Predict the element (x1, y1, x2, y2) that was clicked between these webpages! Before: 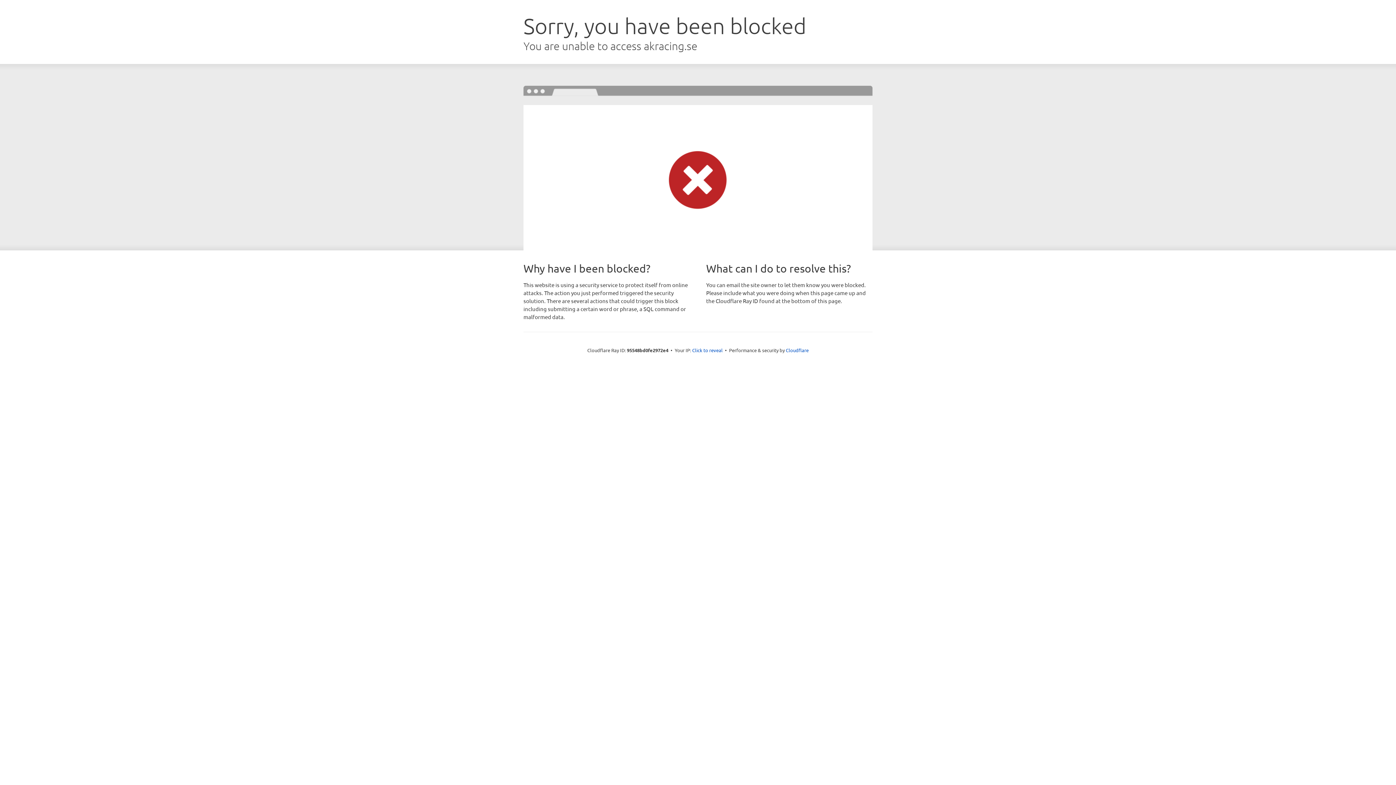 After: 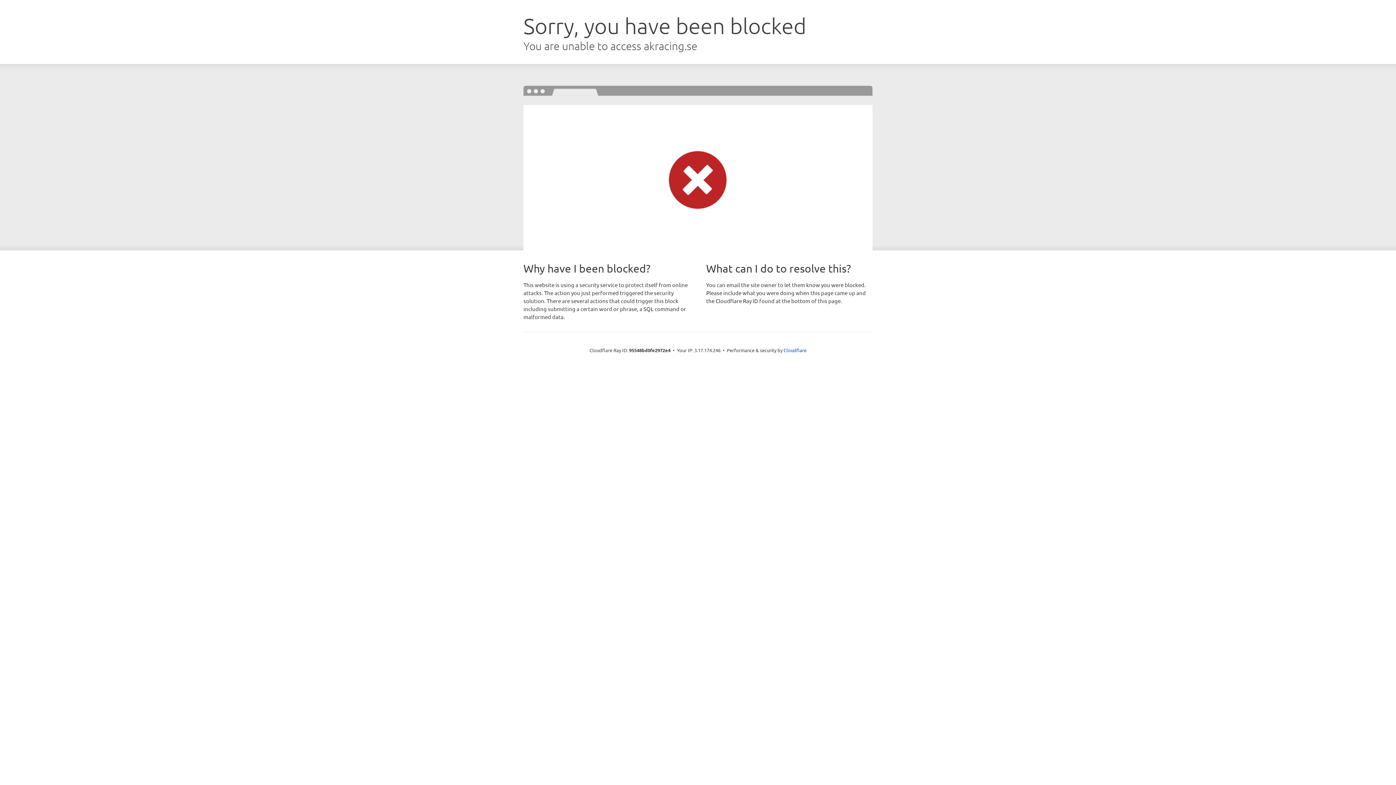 Action: bbox: (692, 346, 722, 353) label: Click to reveal